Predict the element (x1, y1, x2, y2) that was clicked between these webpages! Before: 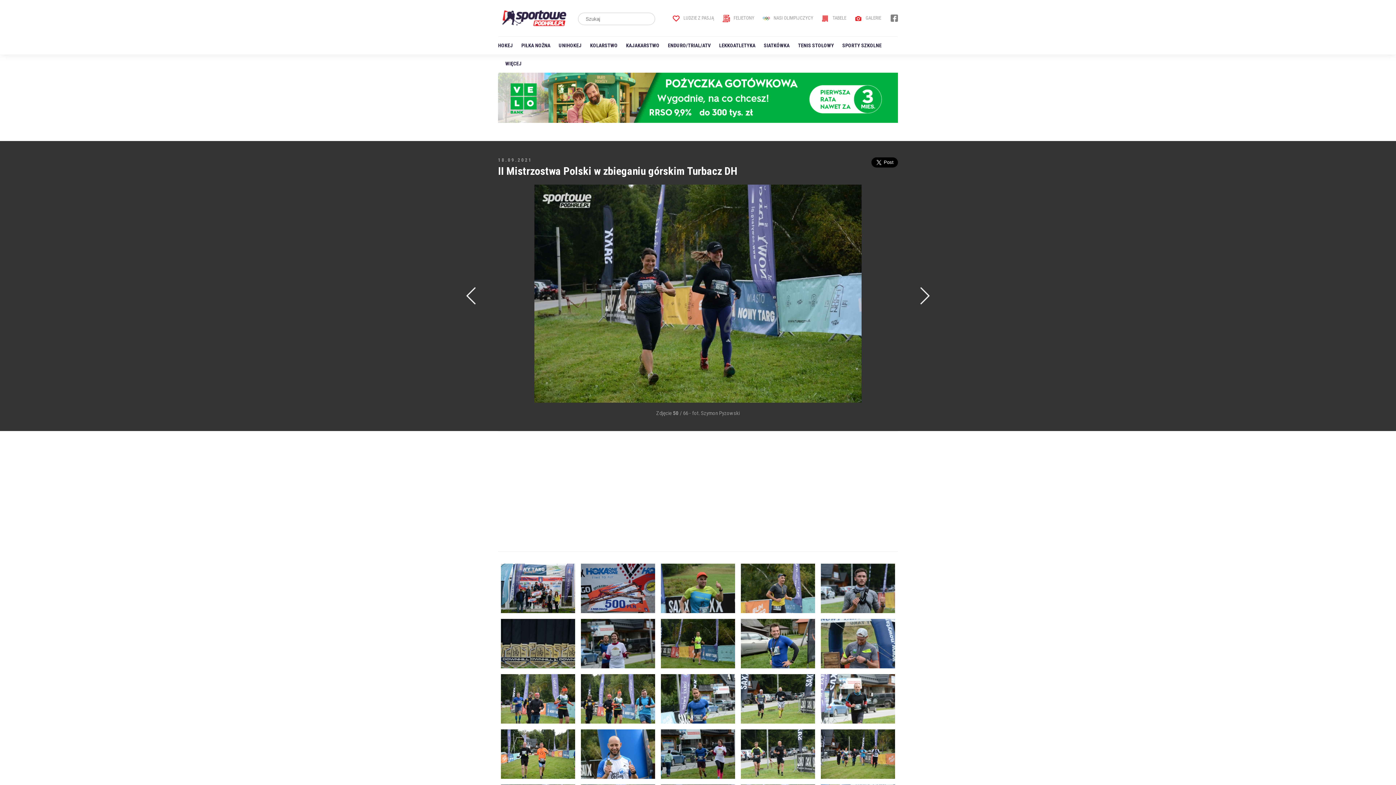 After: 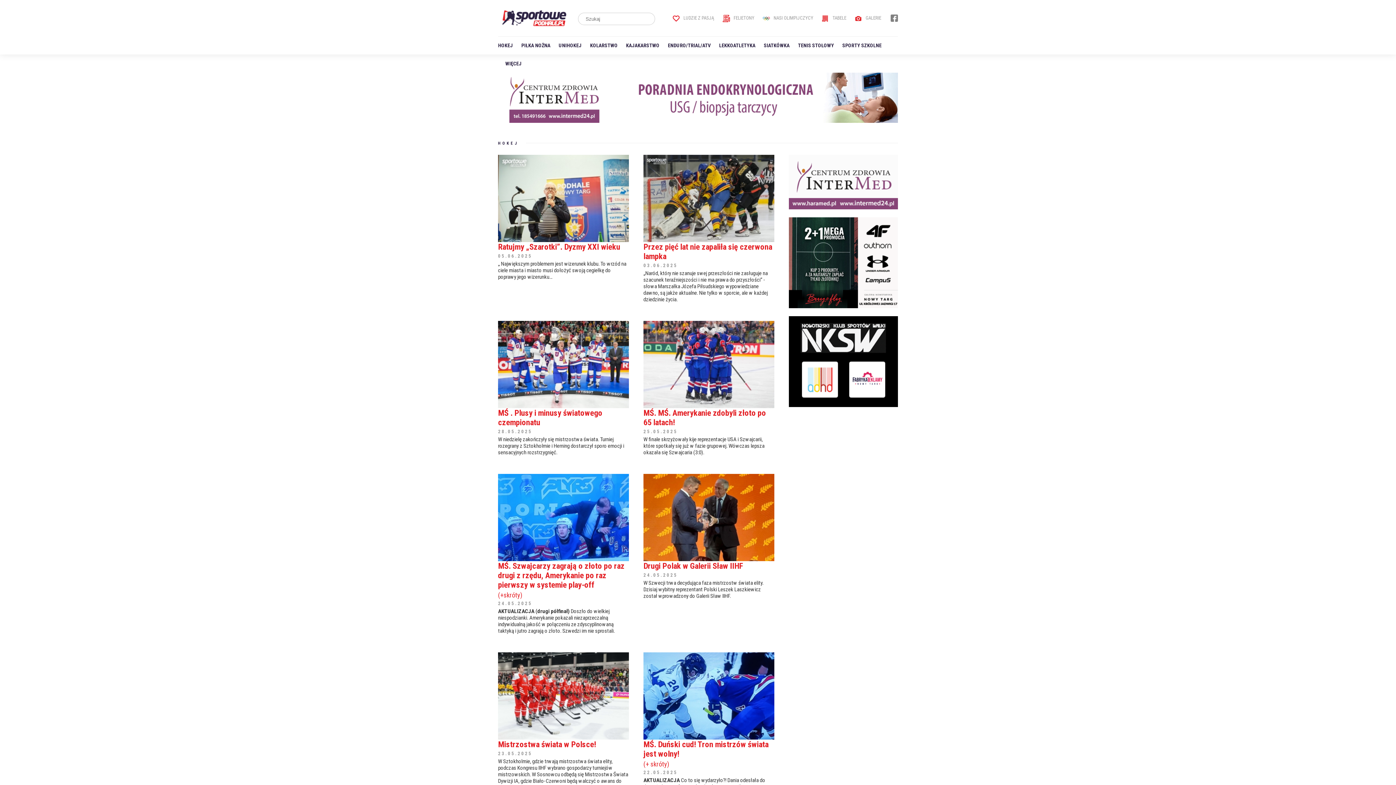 Action: label: HOKEJ bbox: (498, 36, 513, 54)